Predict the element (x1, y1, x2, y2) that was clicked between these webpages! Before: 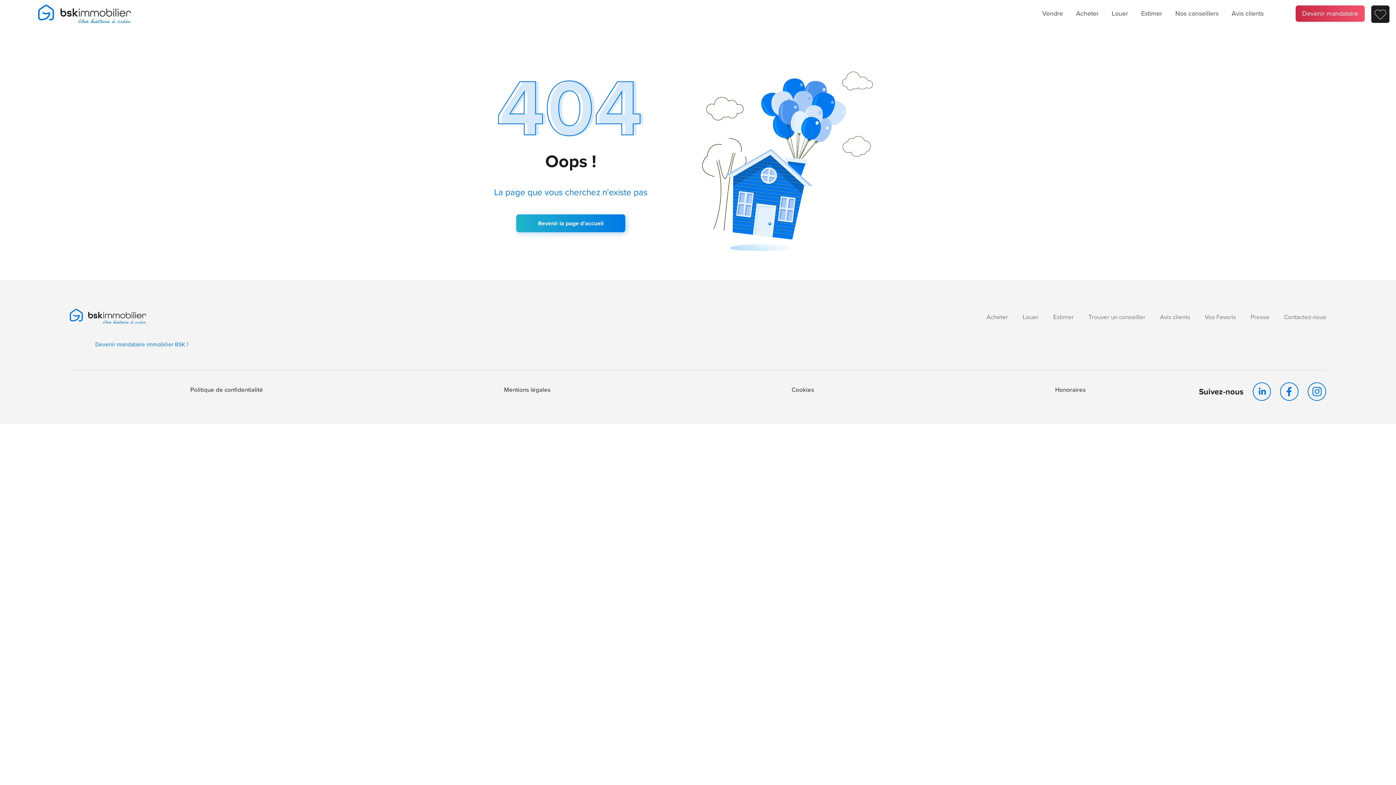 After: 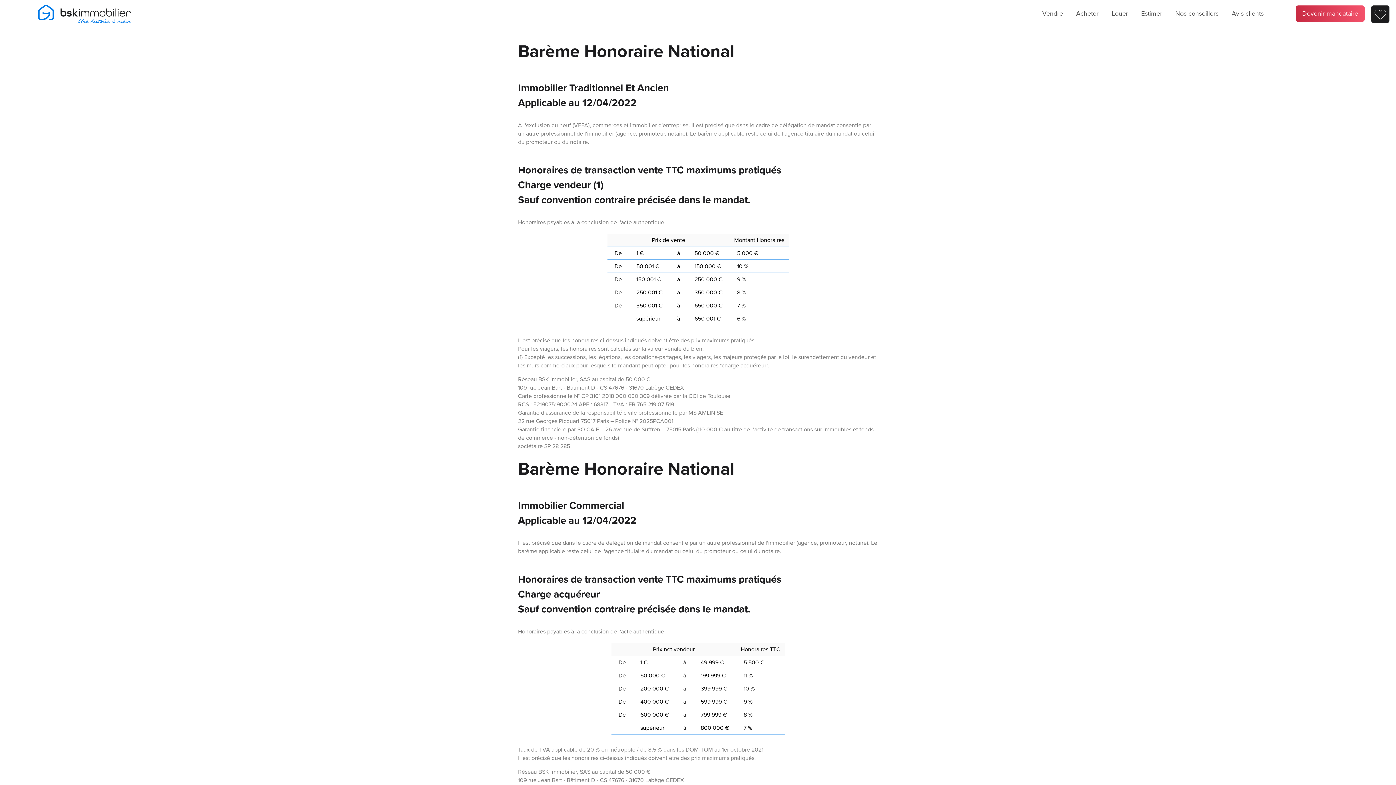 Action: label: Honoraires bbox: (1055, 383, 1086, 396)